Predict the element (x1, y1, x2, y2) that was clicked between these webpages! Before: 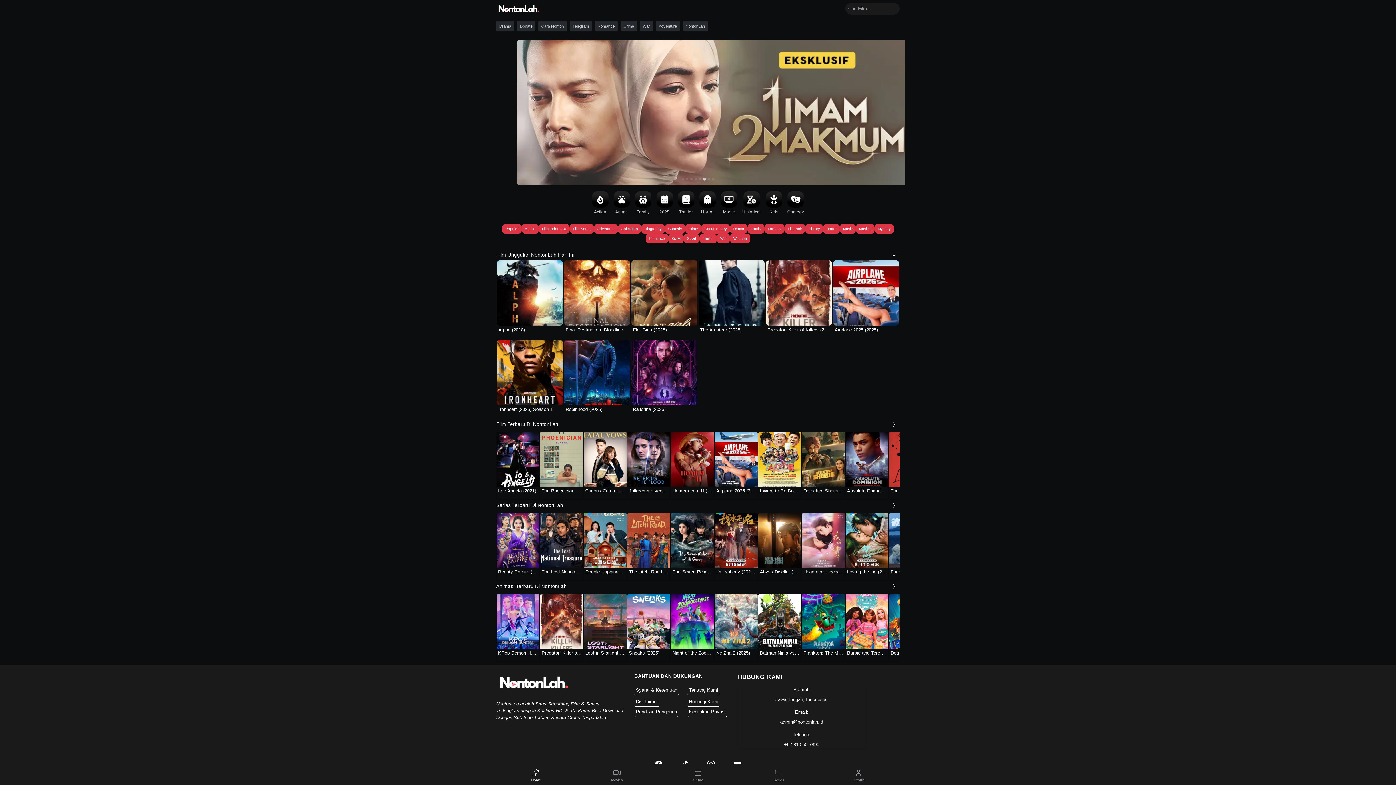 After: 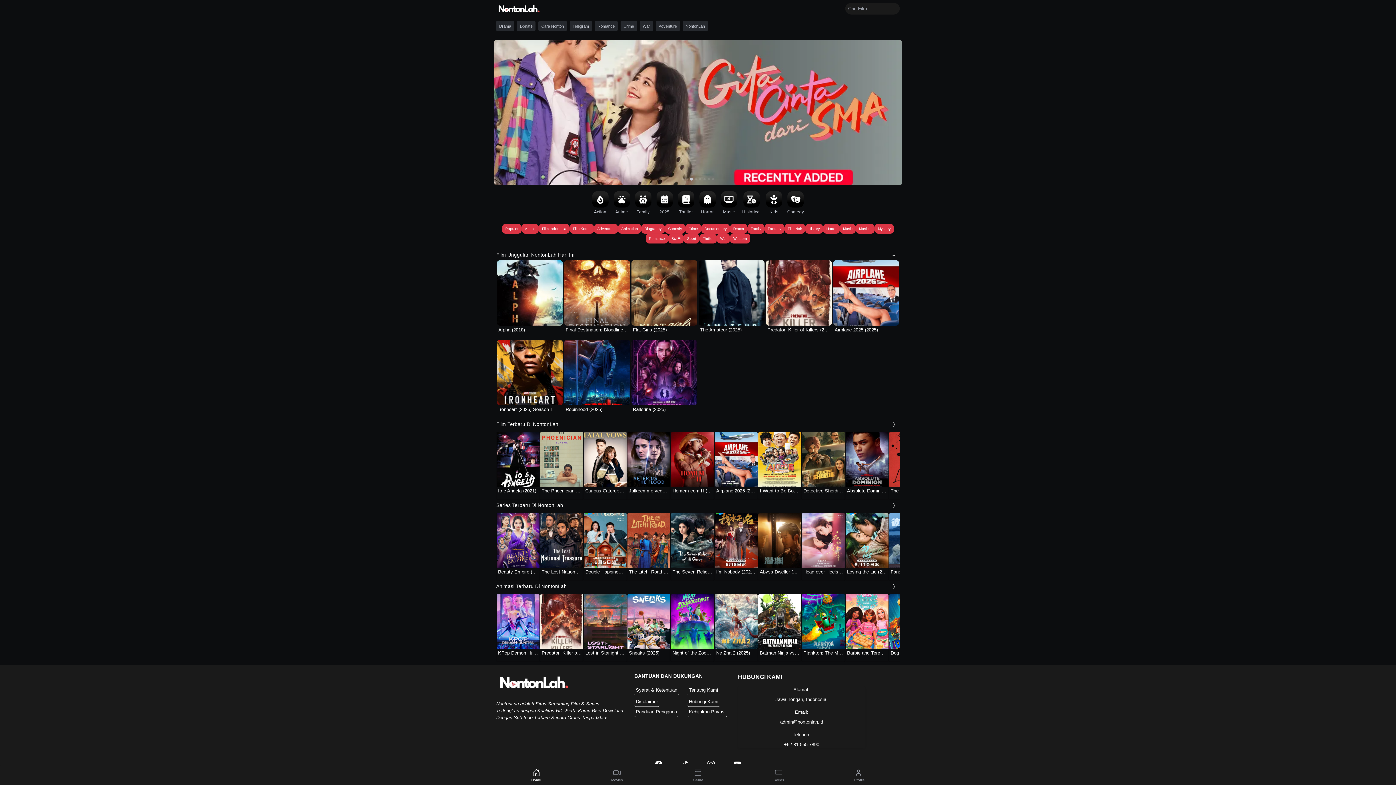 Action: bbox: (780, 719, 823, 725) label: admin@nontonlah.id